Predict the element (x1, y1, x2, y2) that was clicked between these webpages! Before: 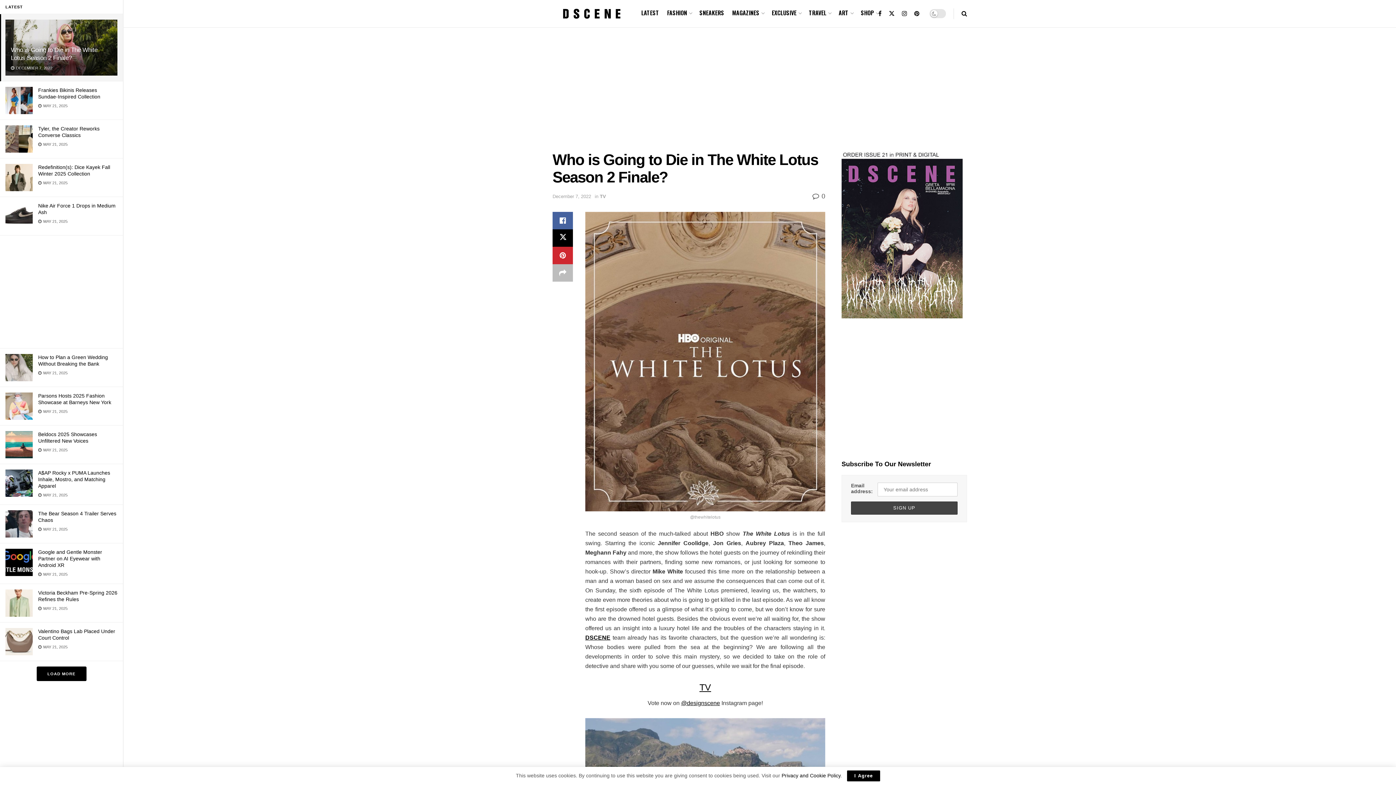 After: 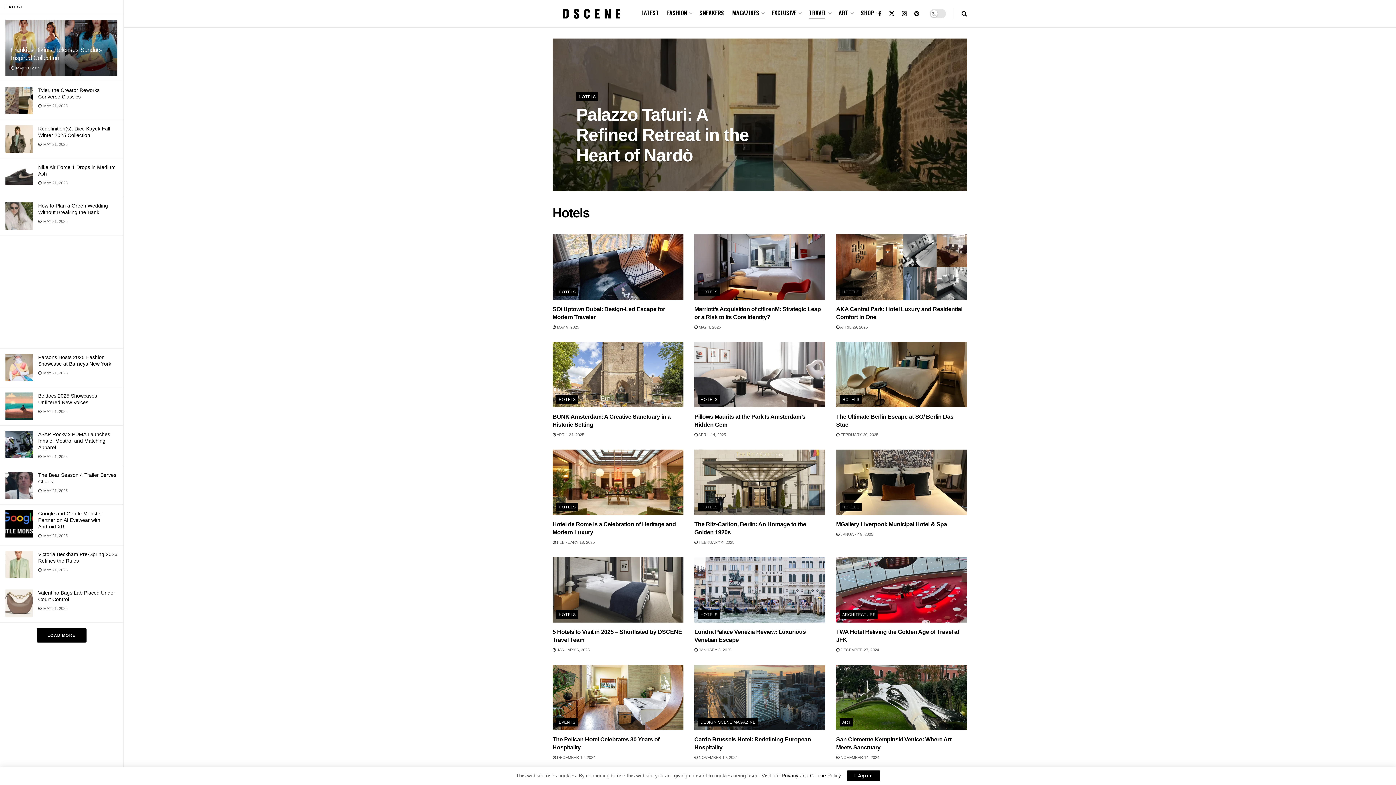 Action: label: TRAVEL bbox: (809, 6, 830, 19)